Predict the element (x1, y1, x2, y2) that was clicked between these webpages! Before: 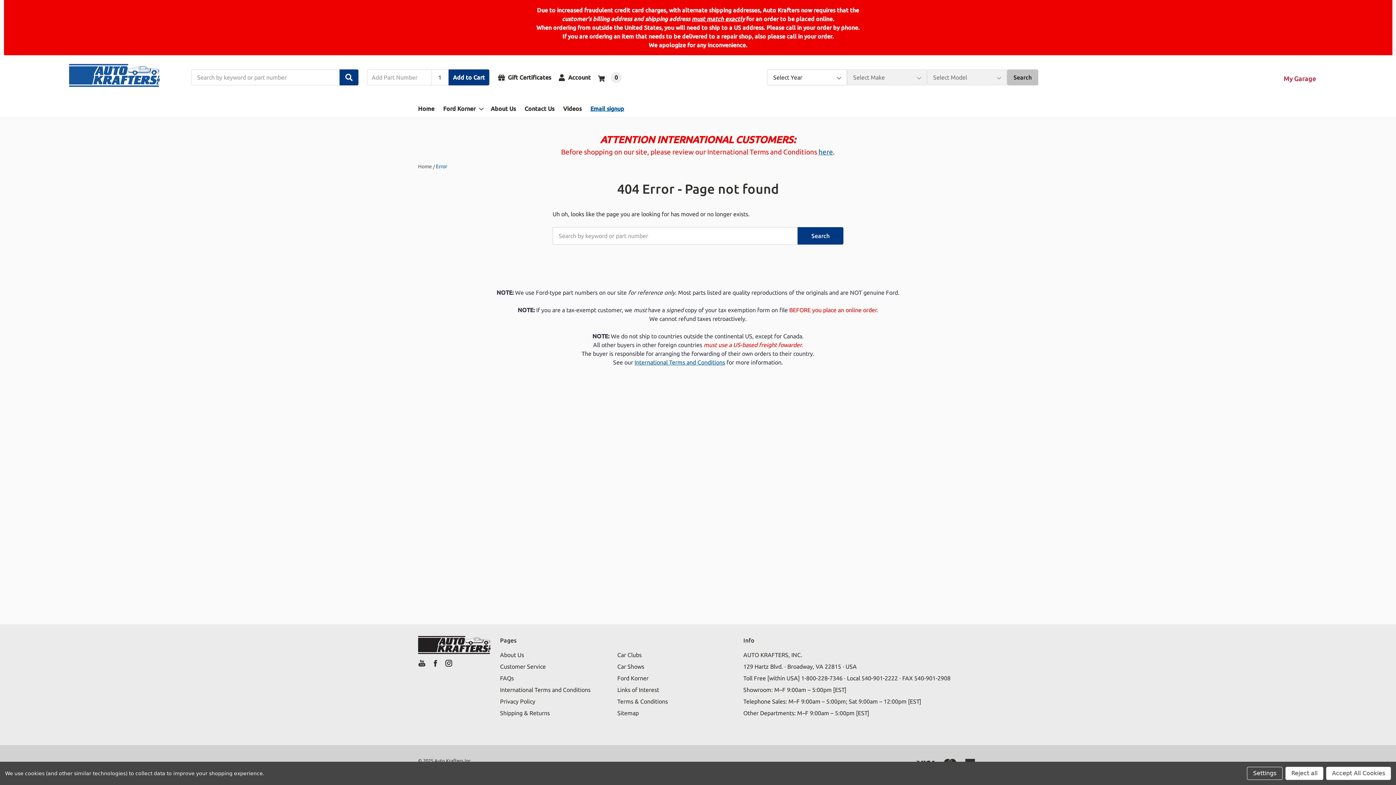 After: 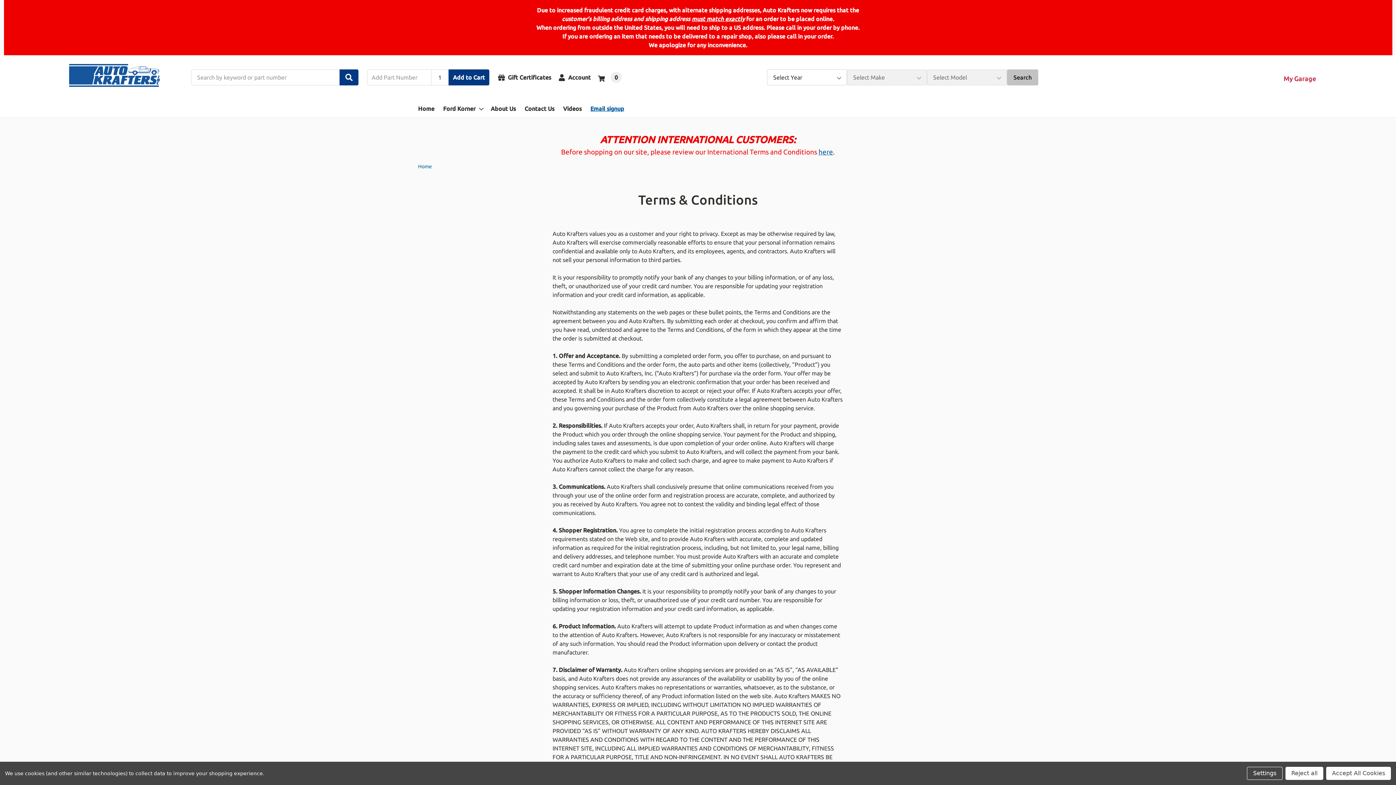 Action: bbox: (617, 698, 668, 705) label: Terms & Conditions Link